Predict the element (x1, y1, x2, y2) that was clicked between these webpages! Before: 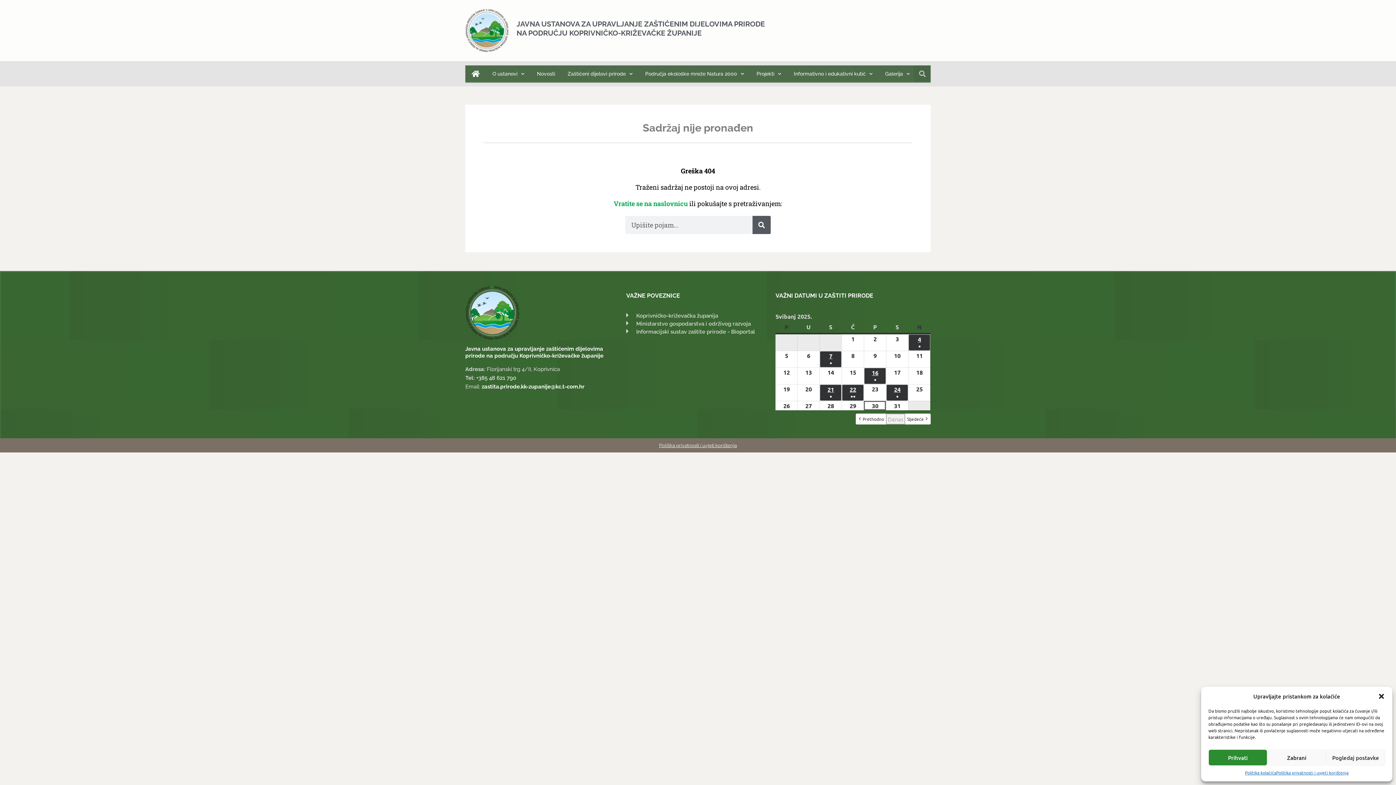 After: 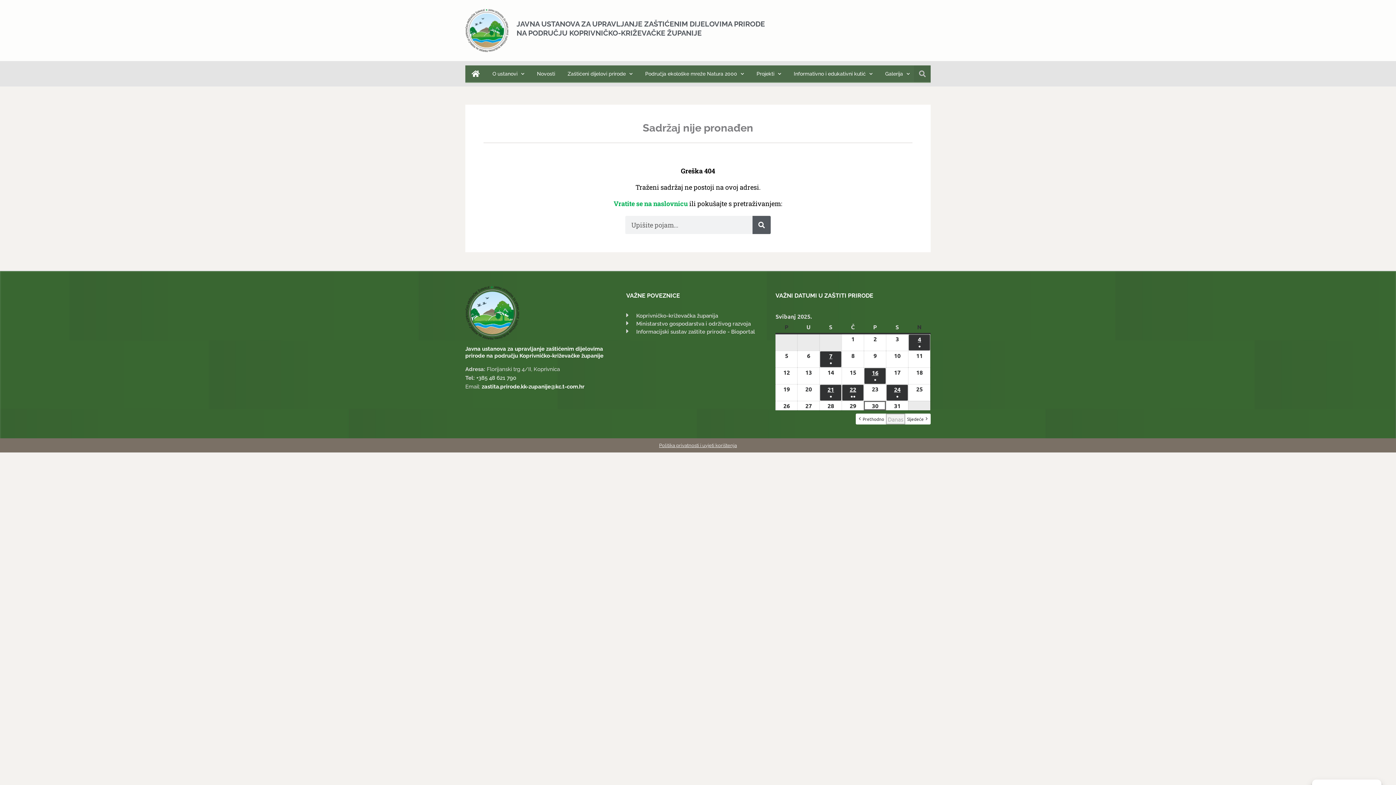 Action: label: Zabrani bbox: (1267, 749, 1326, 766)